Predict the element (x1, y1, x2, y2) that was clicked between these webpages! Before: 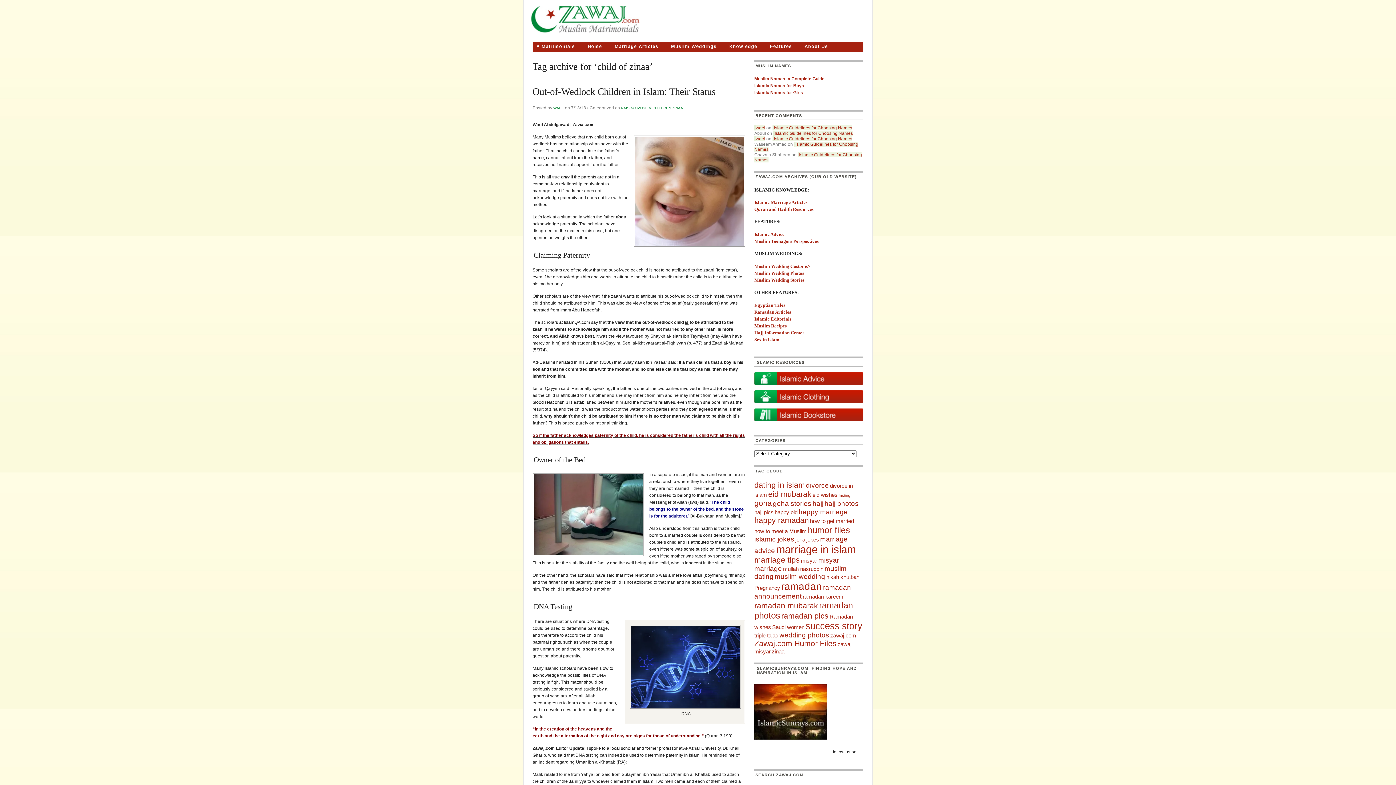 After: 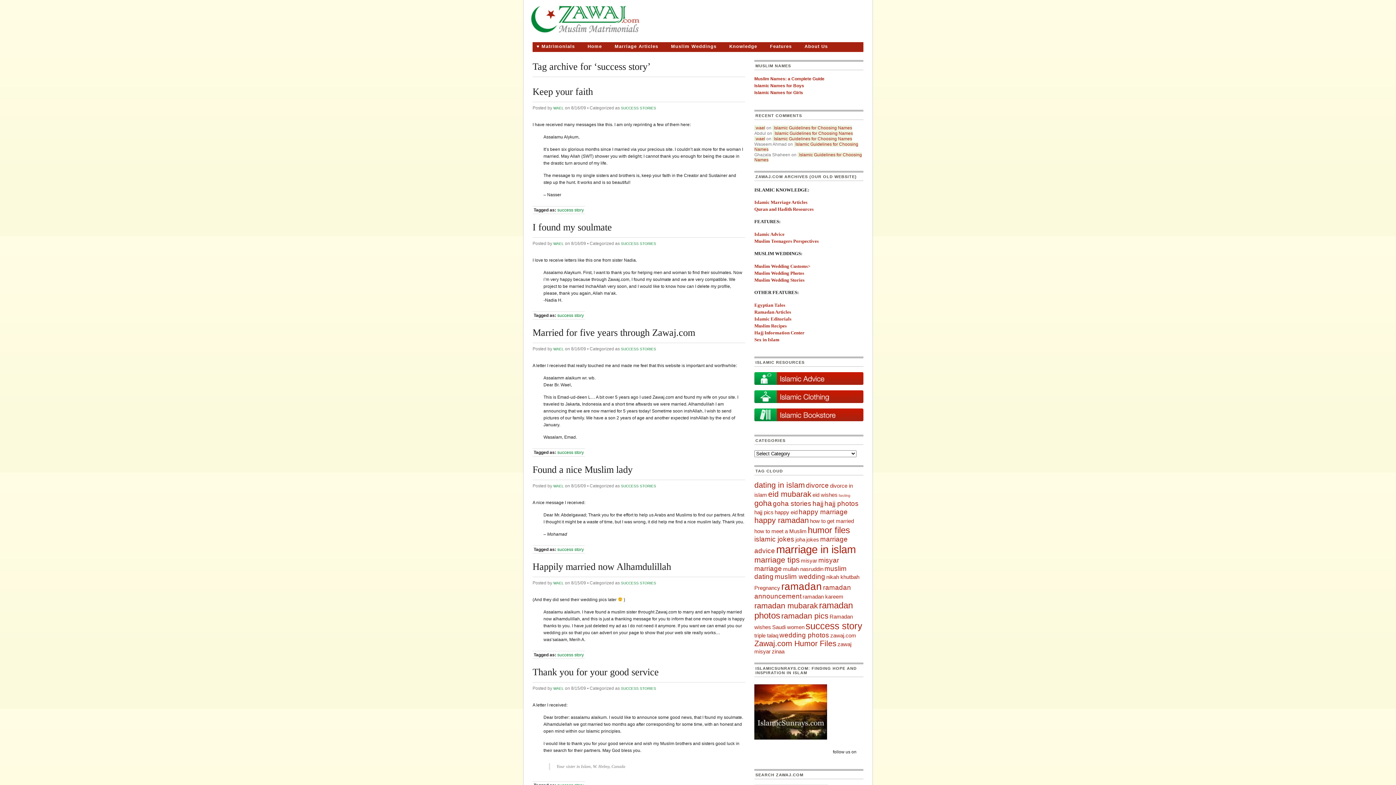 Action: label: success story (7 items) bbox: (805, 621, 862, 631)